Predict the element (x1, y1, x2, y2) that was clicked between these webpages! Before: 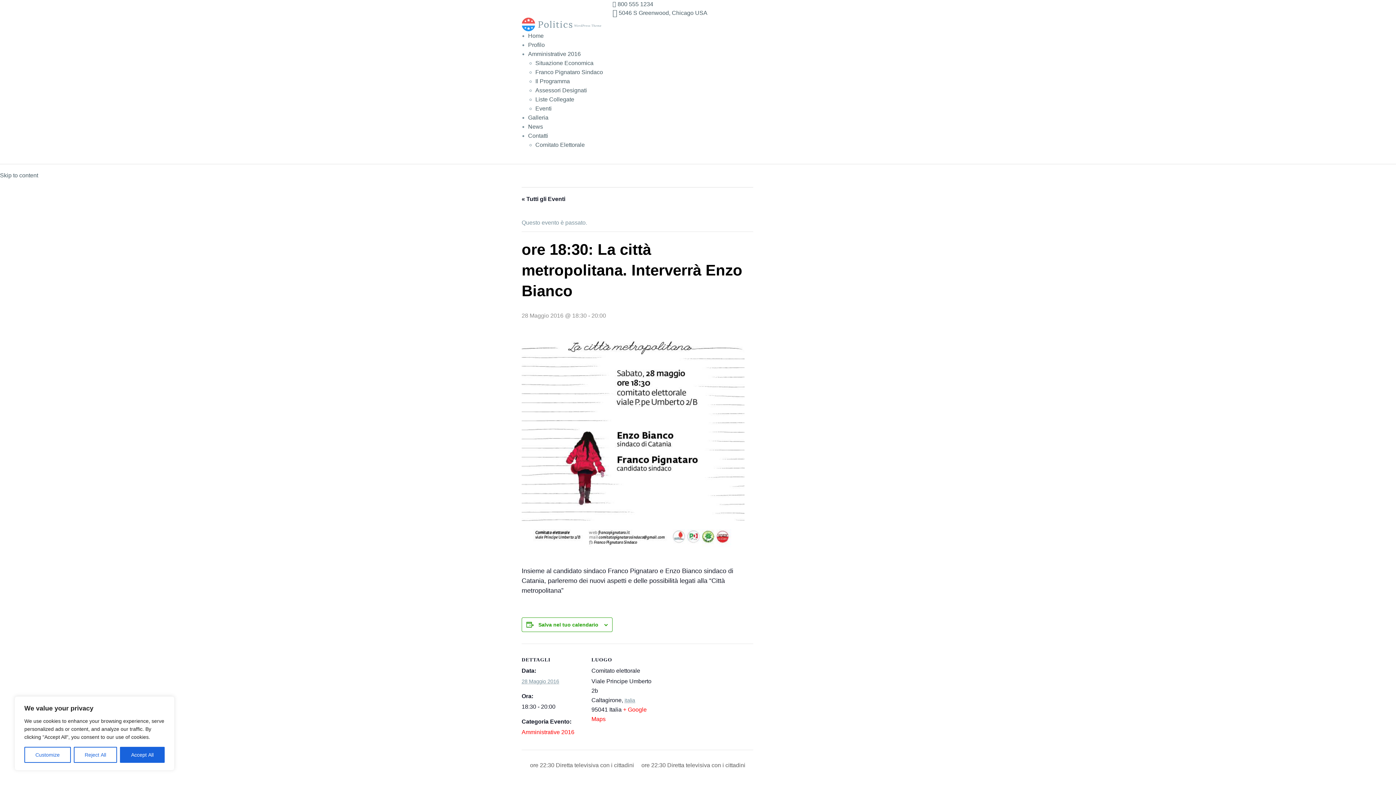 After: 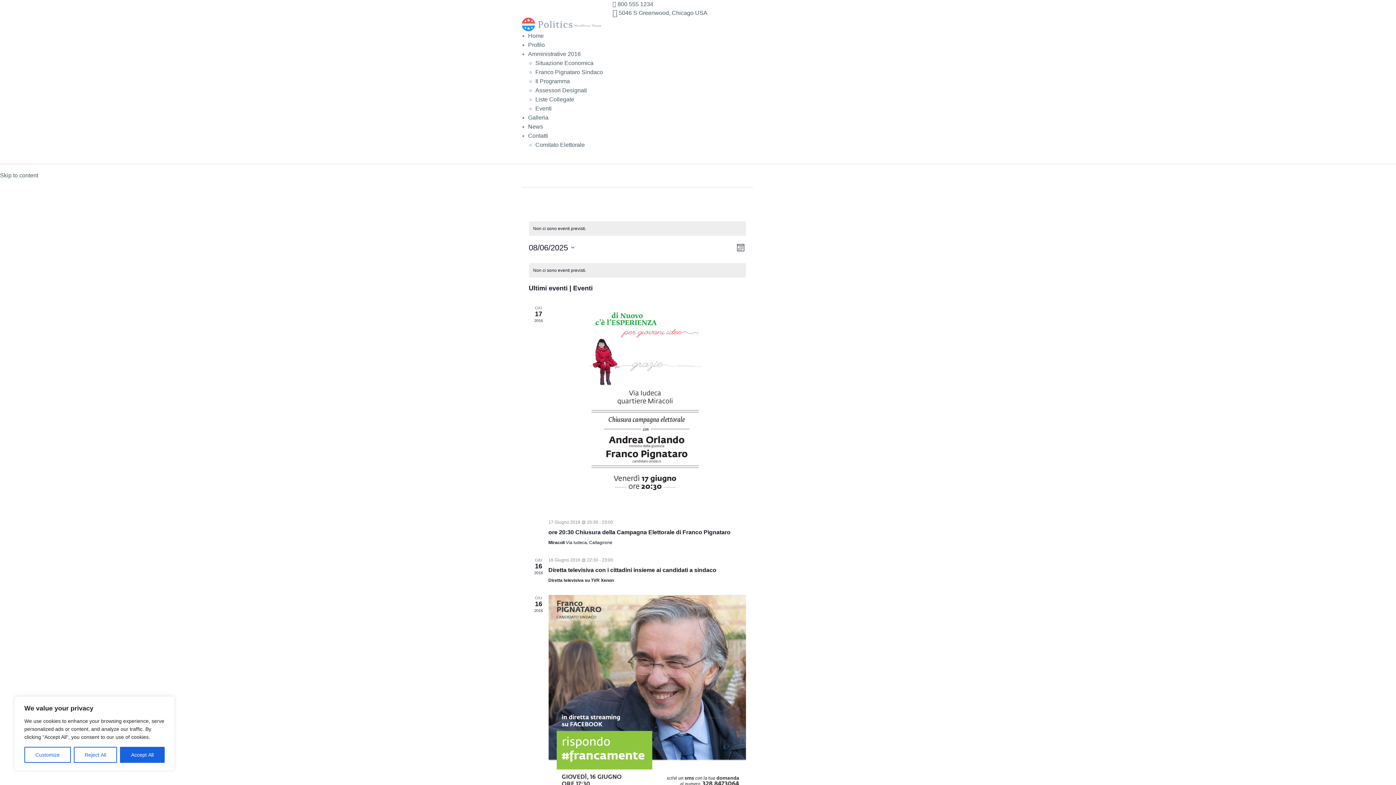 Action: bbox: (521, 195, 565, 202) label: « Tutti gli Eventi